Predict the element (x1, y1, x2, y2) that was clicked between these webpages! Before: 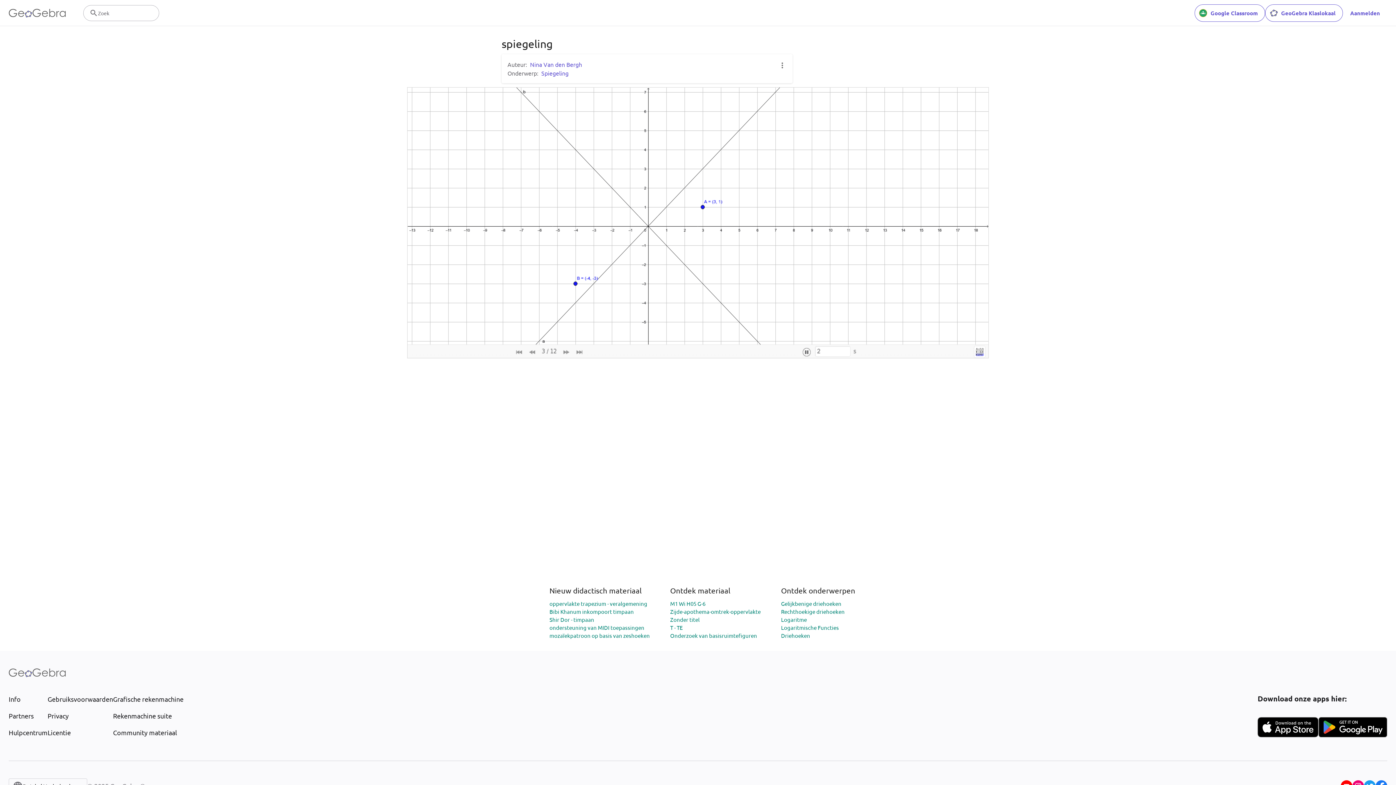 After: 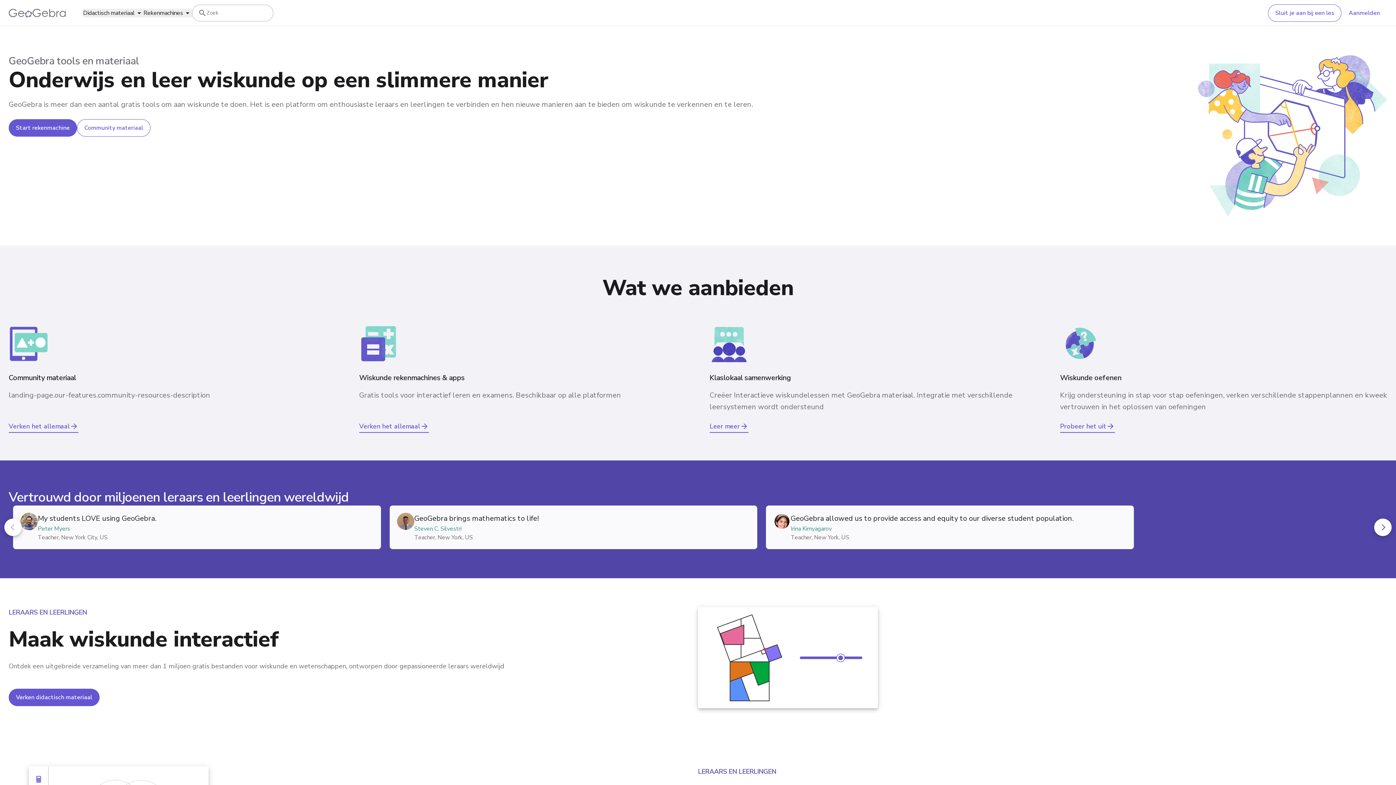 Action: bbox: (8, 8, 65, 17) label: GeoGebra Logo